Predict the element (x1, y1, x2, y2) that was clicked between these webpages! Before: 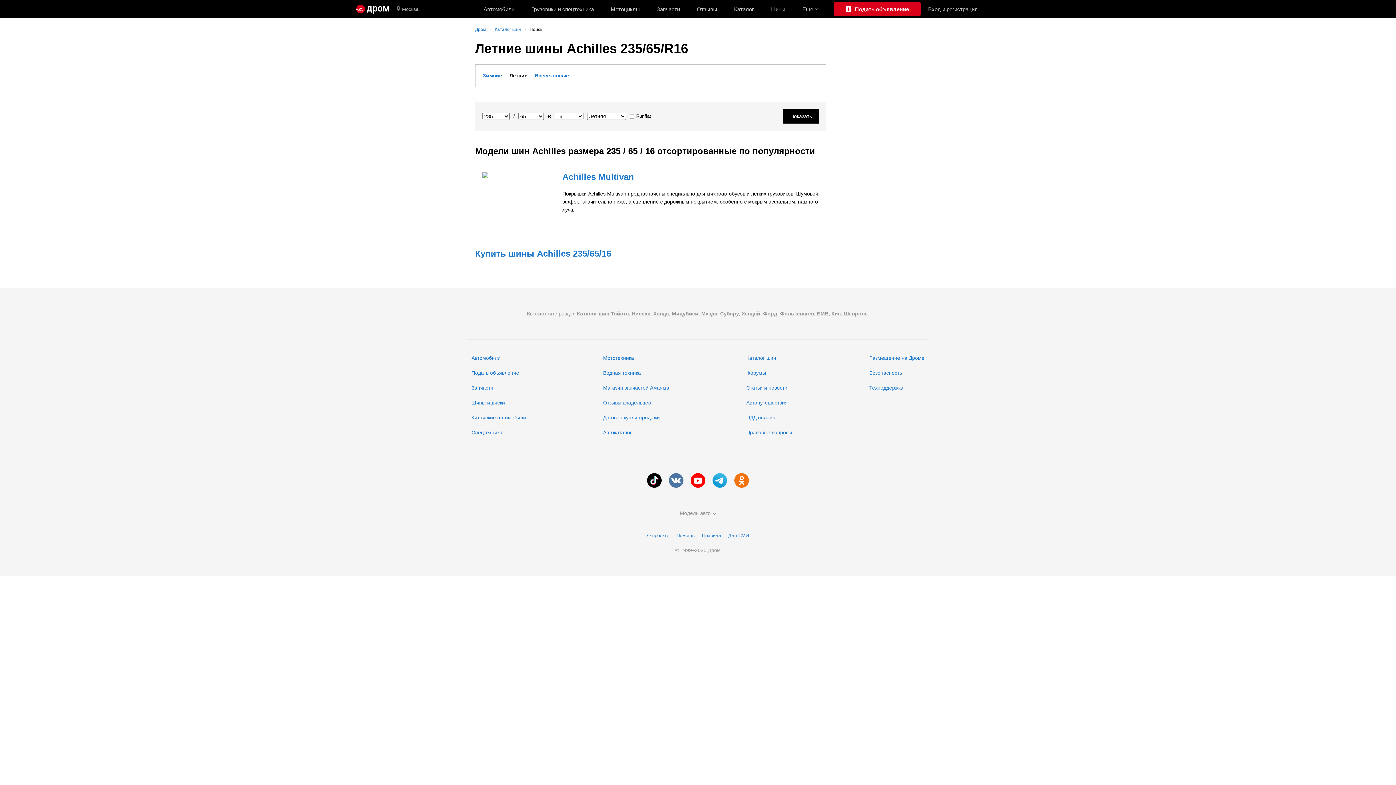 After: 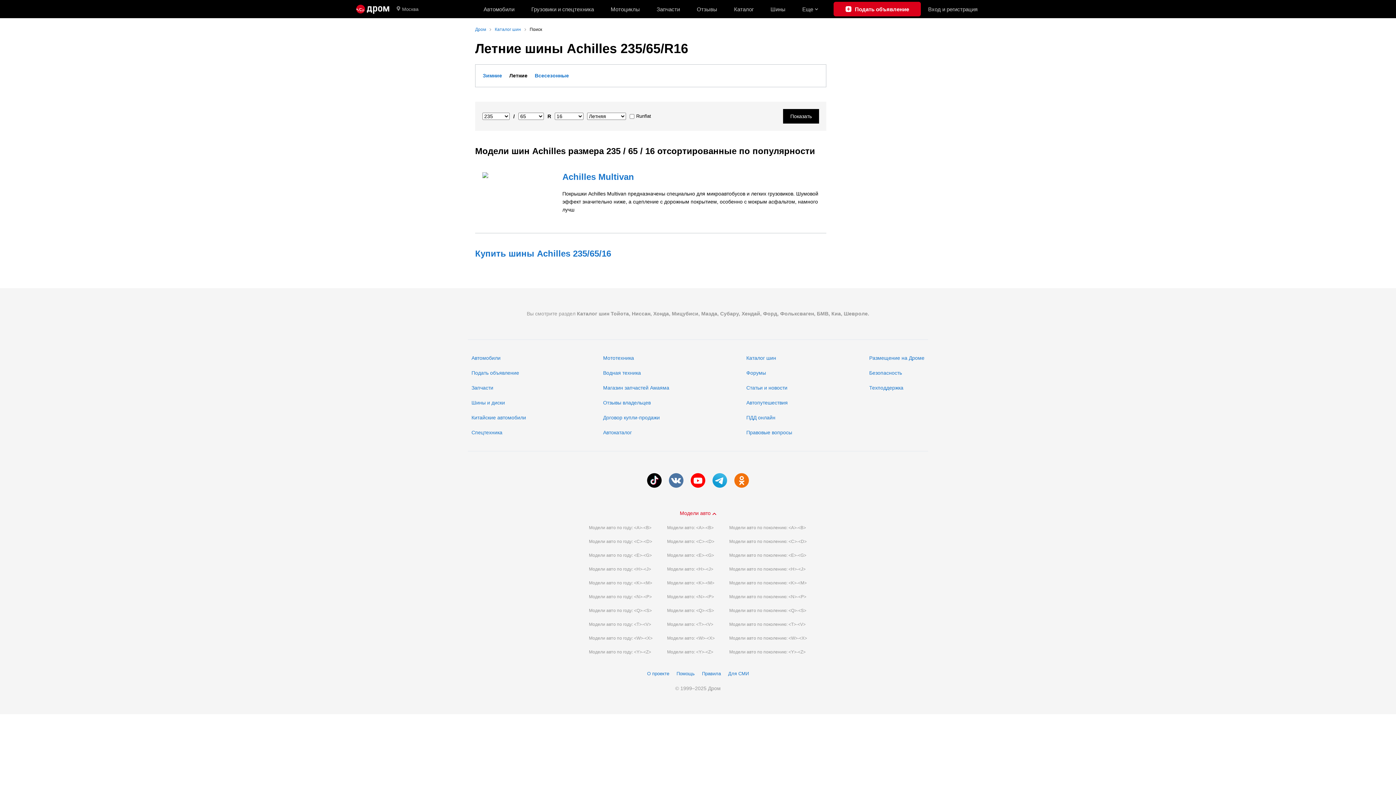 Action: label: Модели авто bbox: (680, 509, 716, 517)